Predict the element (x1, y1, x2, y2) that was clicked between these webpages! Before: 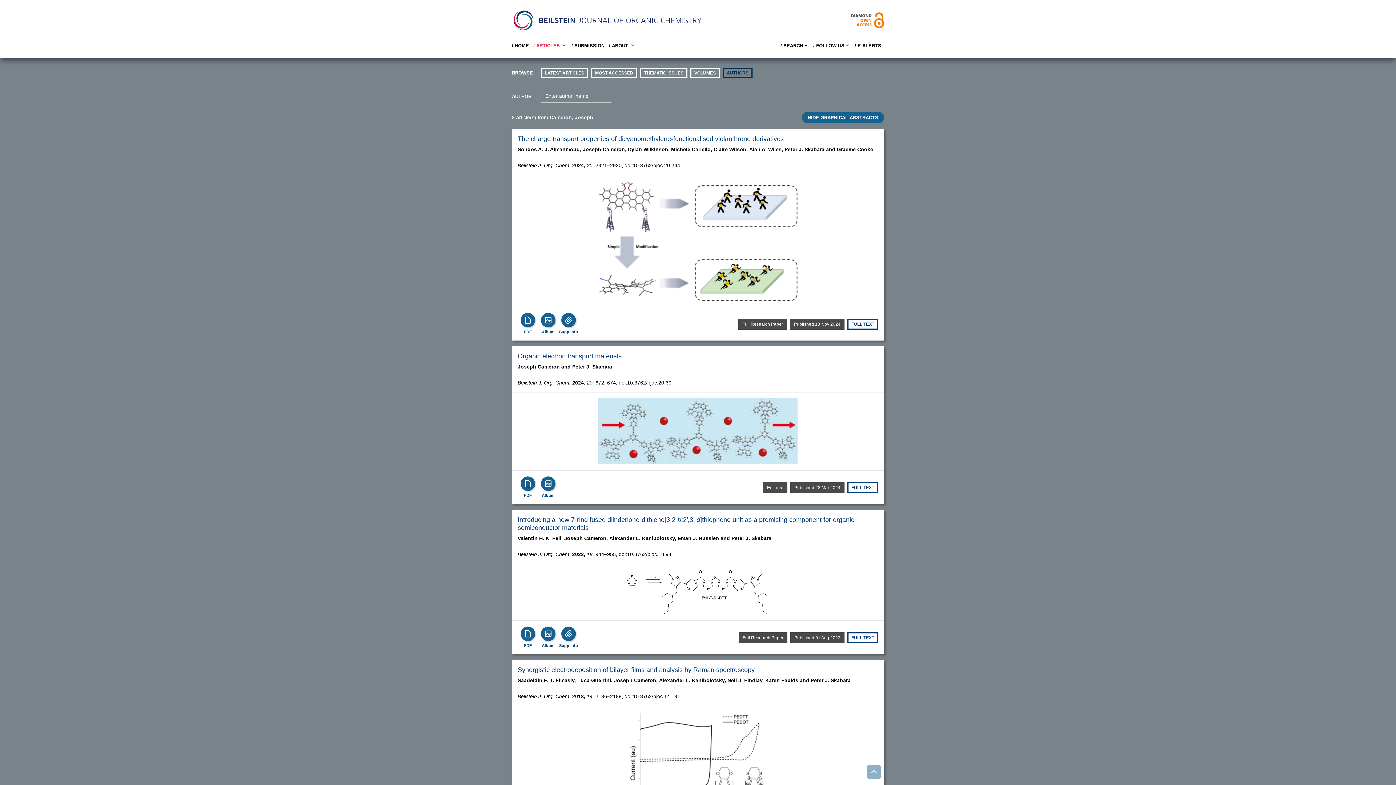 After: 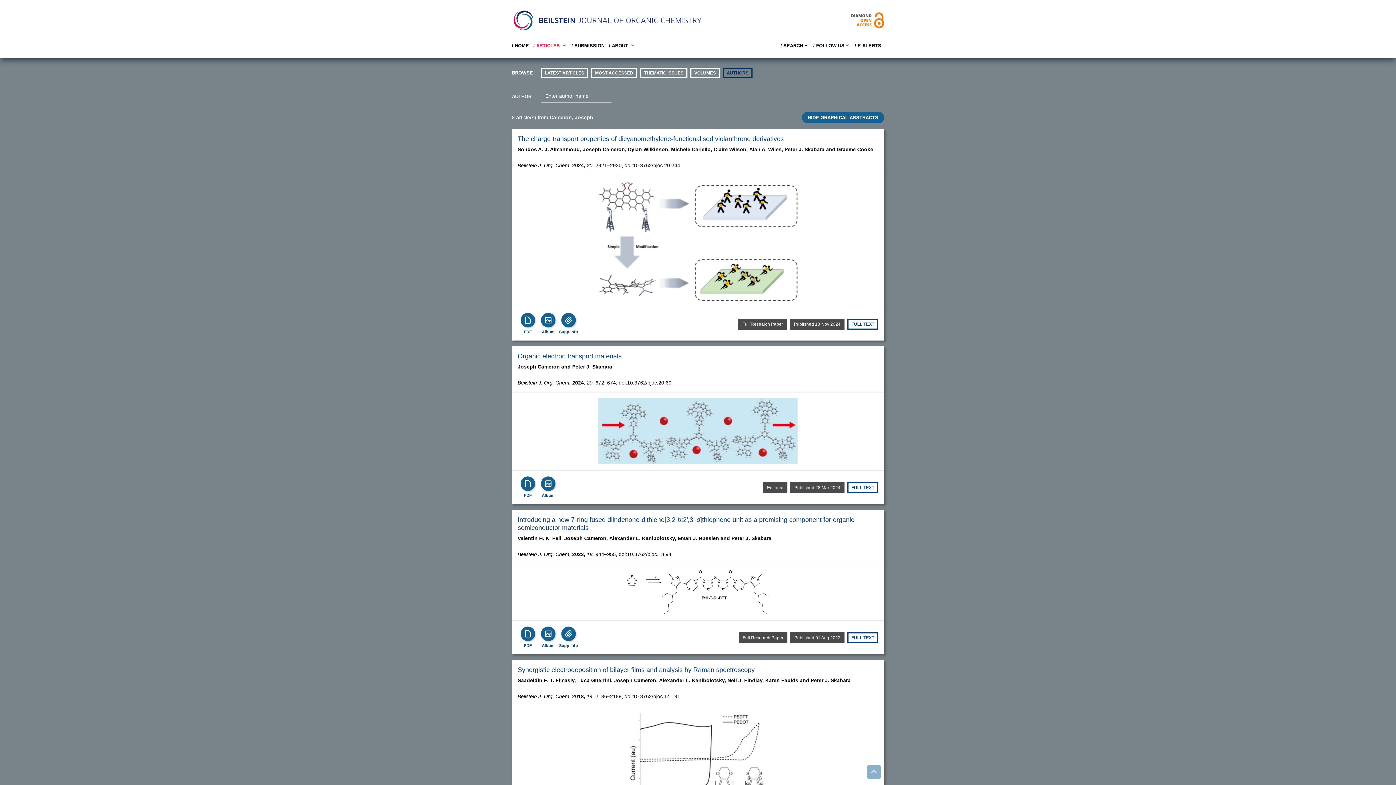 Action: bbox: (520, 476, 535, 491) label: PDF